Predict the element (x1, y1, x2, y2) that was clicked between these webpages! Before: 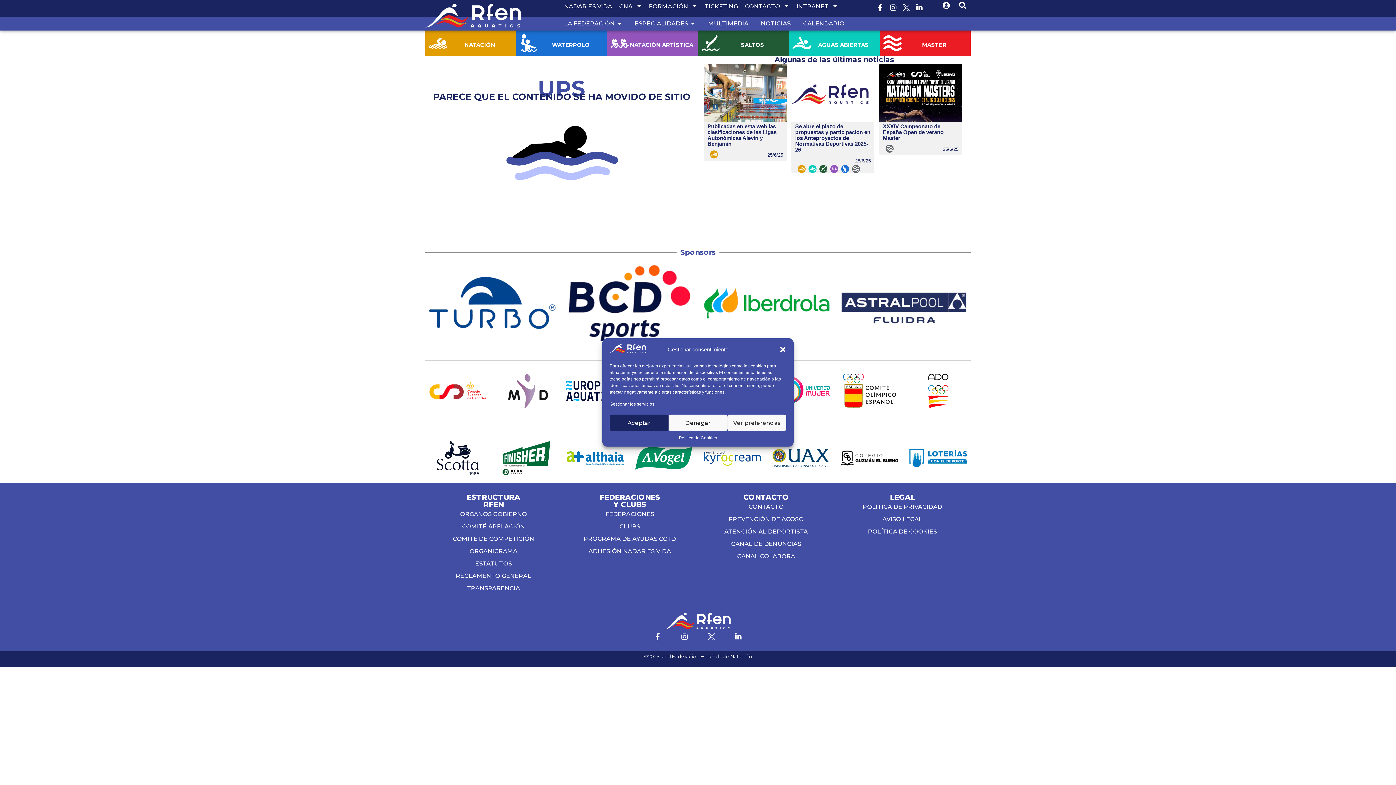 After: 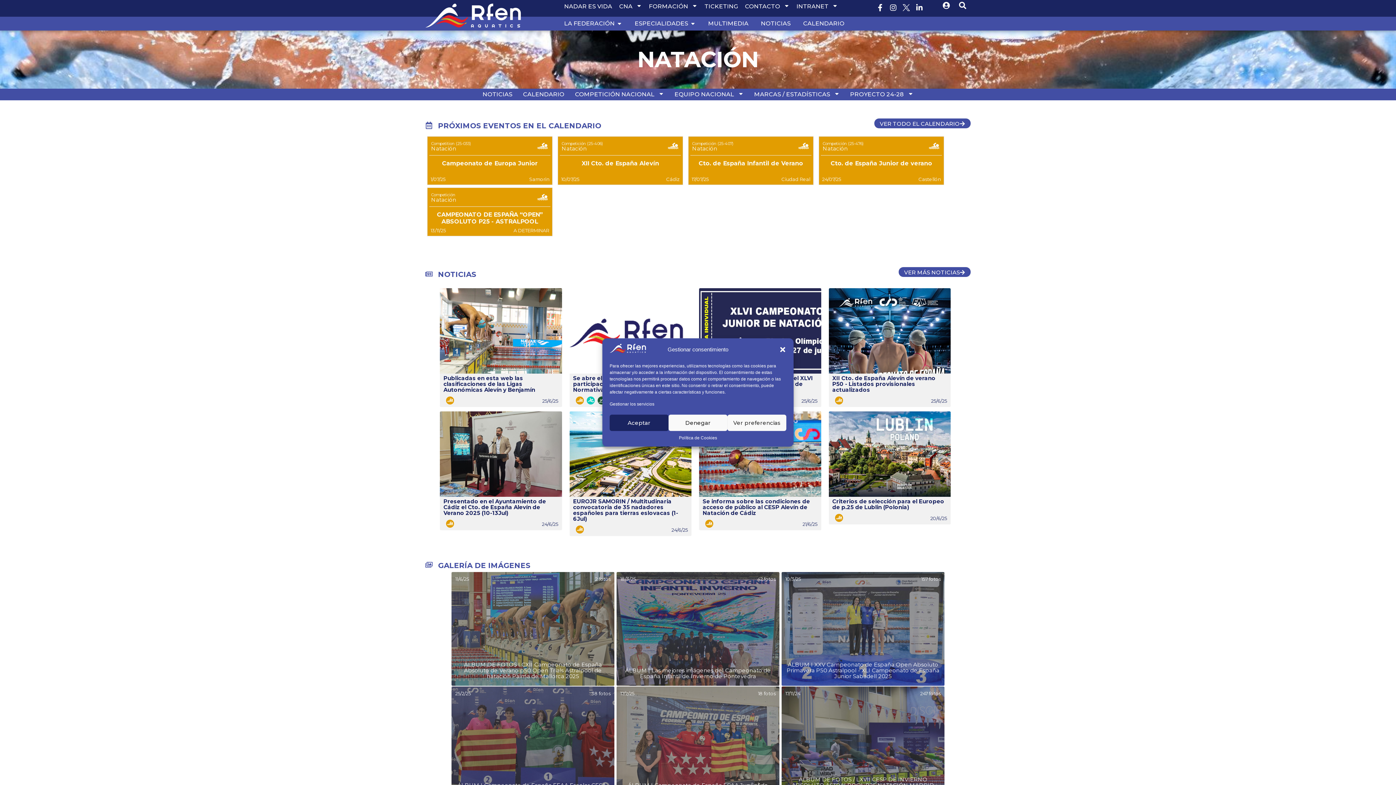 Action: label: NATACIÓN bbox: (464, 41, 495, 48)